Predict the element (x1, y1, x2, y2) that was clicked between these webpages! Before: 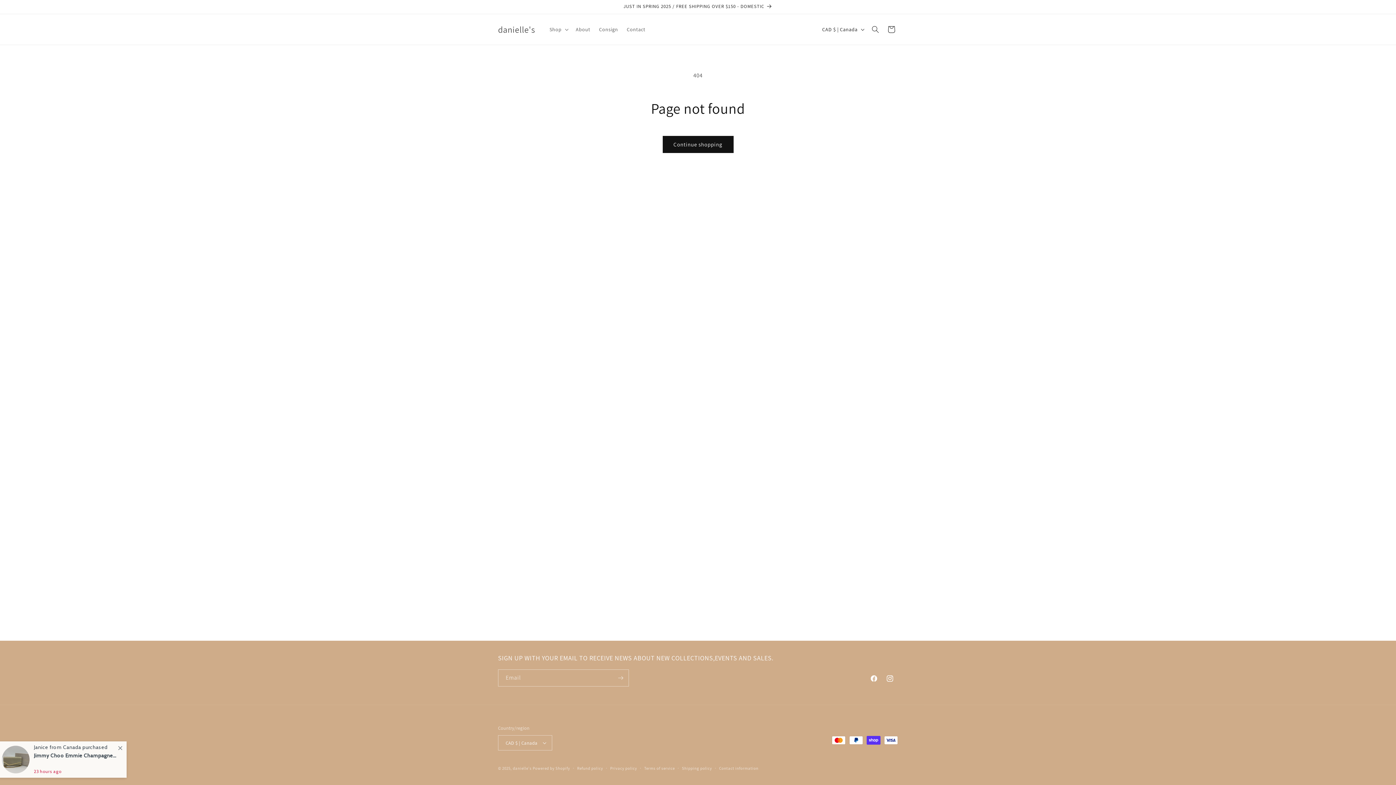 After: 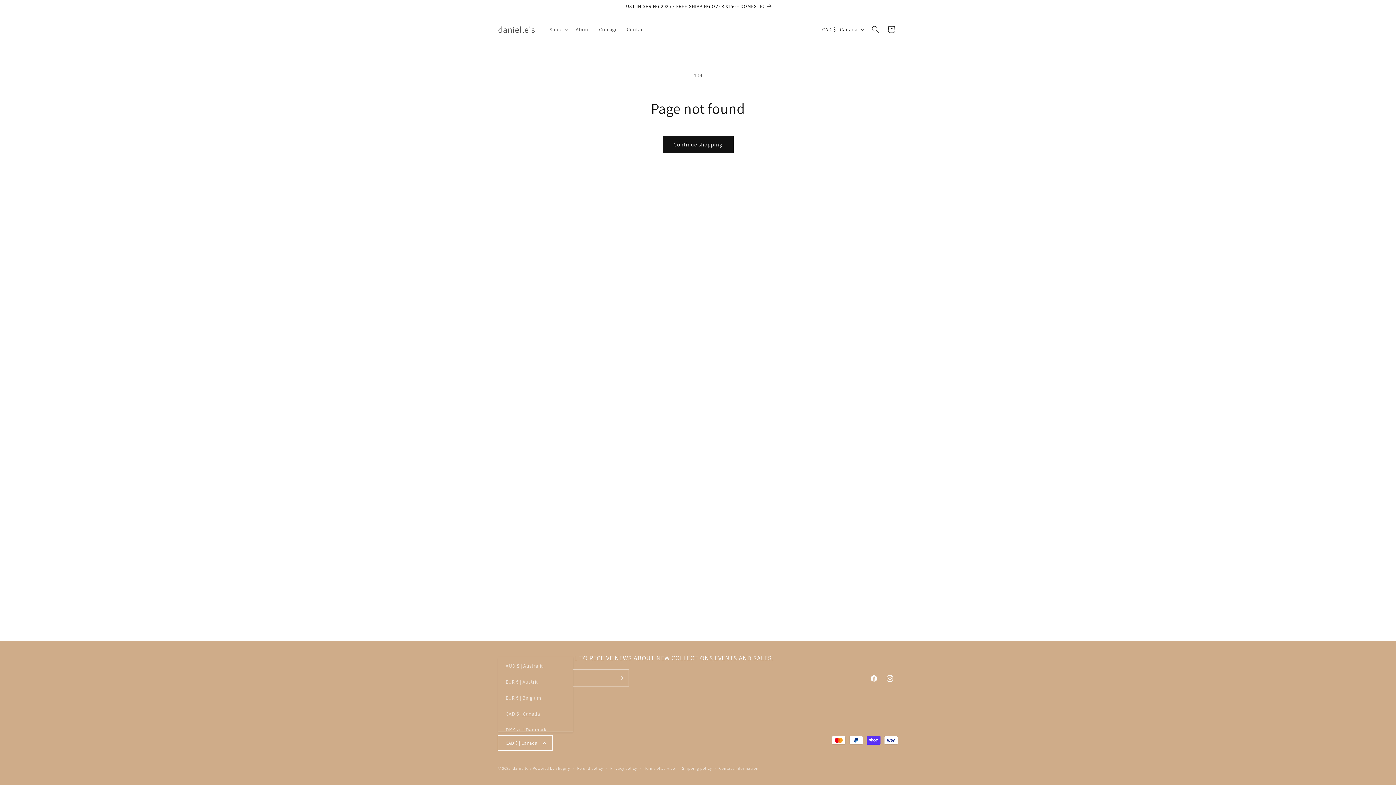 Action: label: CAD $ | Canada bbox: (498, 735, 552, 750)